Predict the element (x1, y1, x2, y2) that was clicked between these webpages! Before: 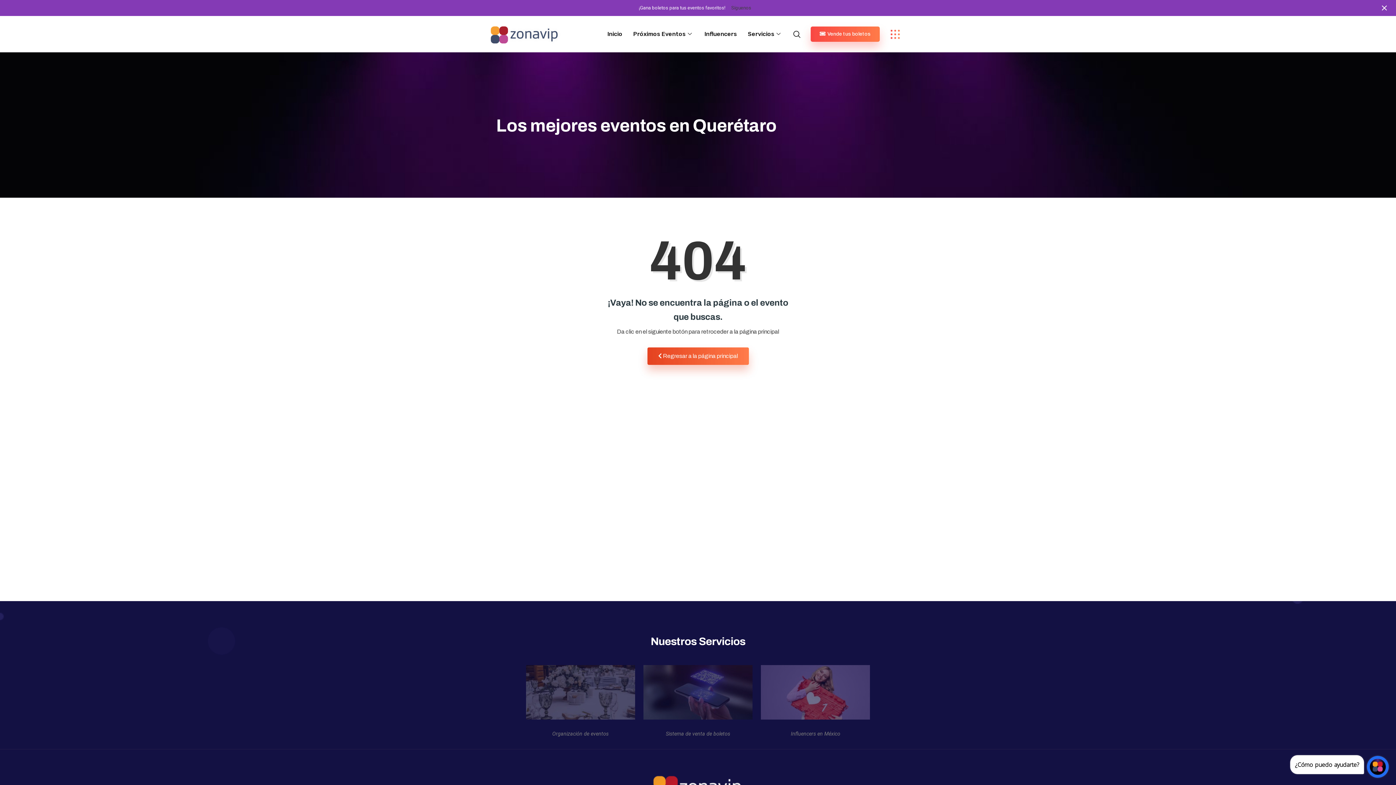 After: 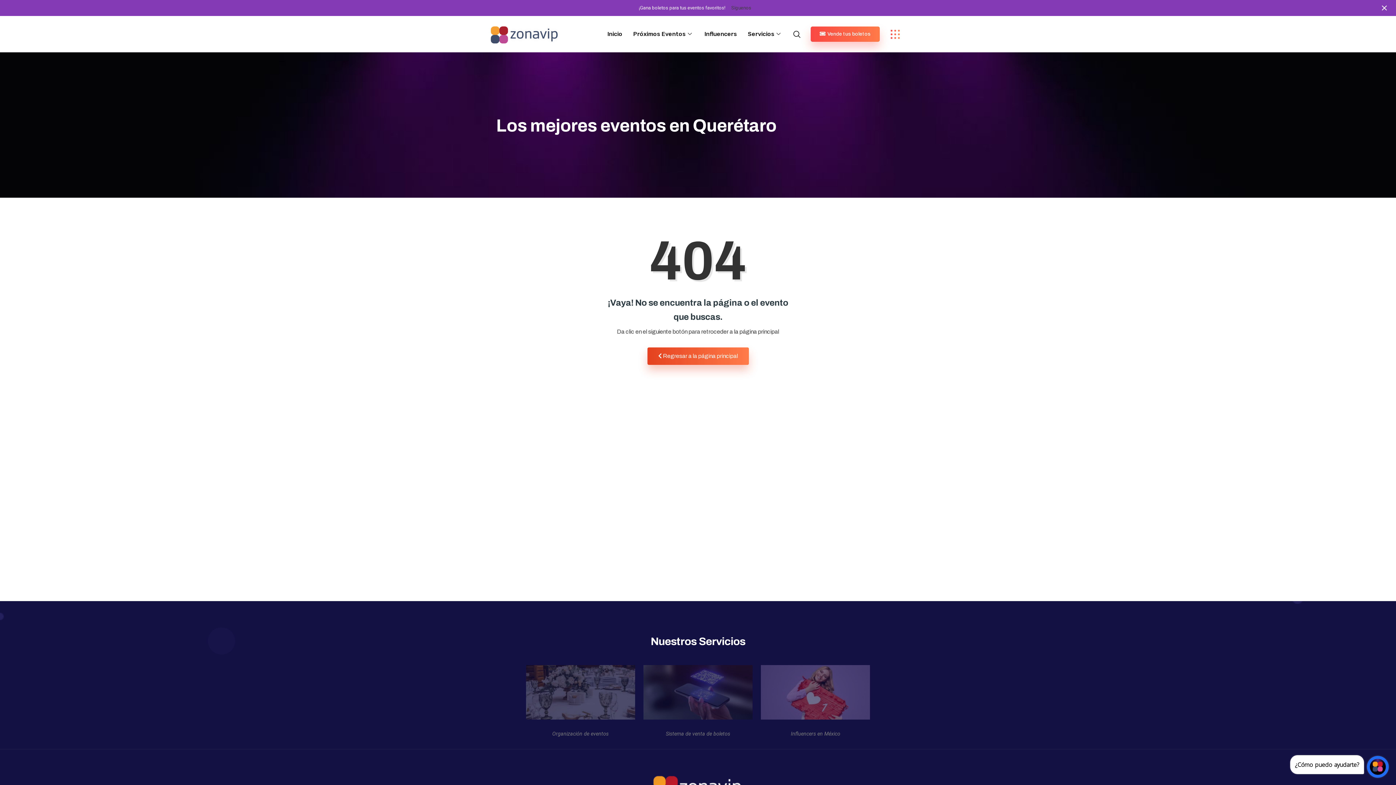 Action: bbox: (890, 29, 899, 38) label: offcanvas-menu